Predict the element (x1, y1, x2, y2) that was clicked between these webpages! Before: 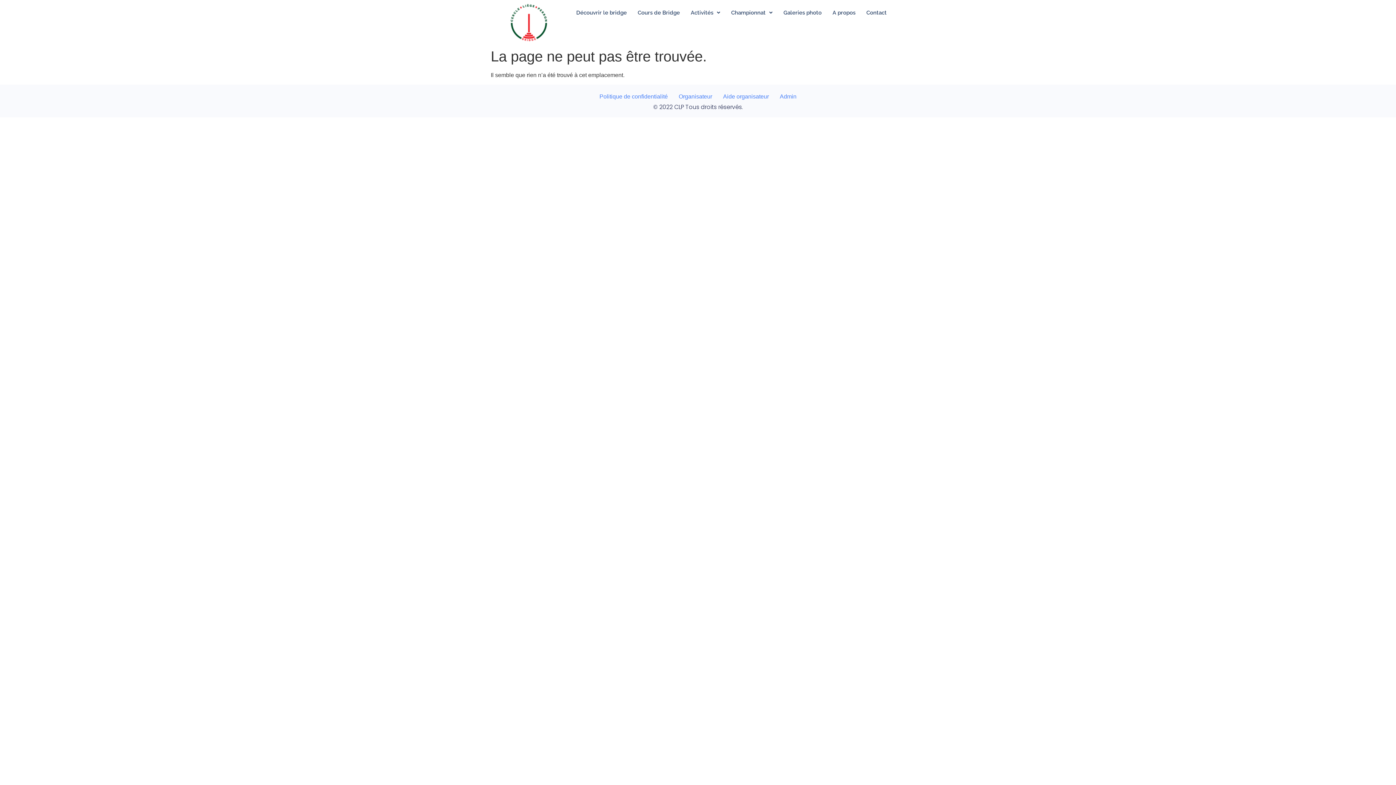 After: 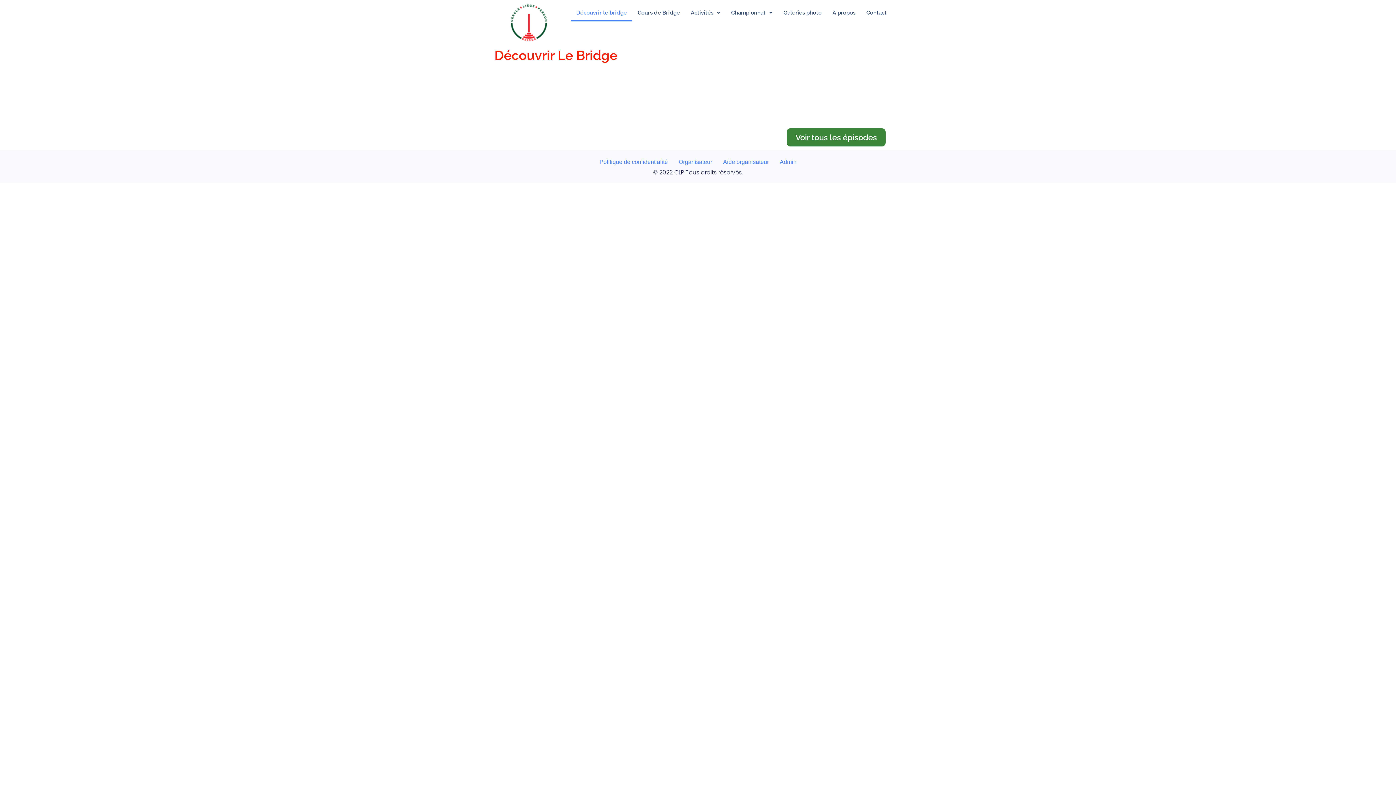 Action: bbox: (570, 4, 632, 21) label: Découvrir le bridge